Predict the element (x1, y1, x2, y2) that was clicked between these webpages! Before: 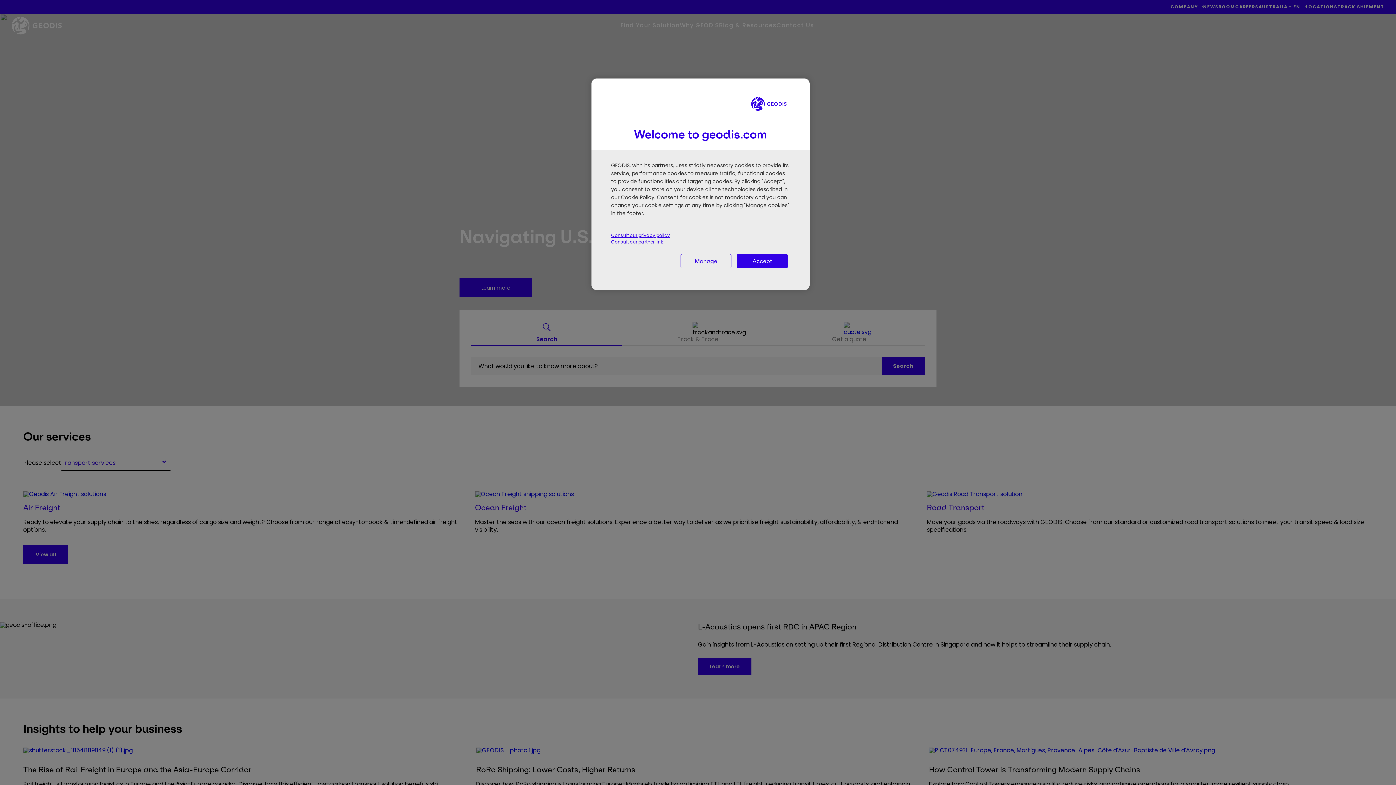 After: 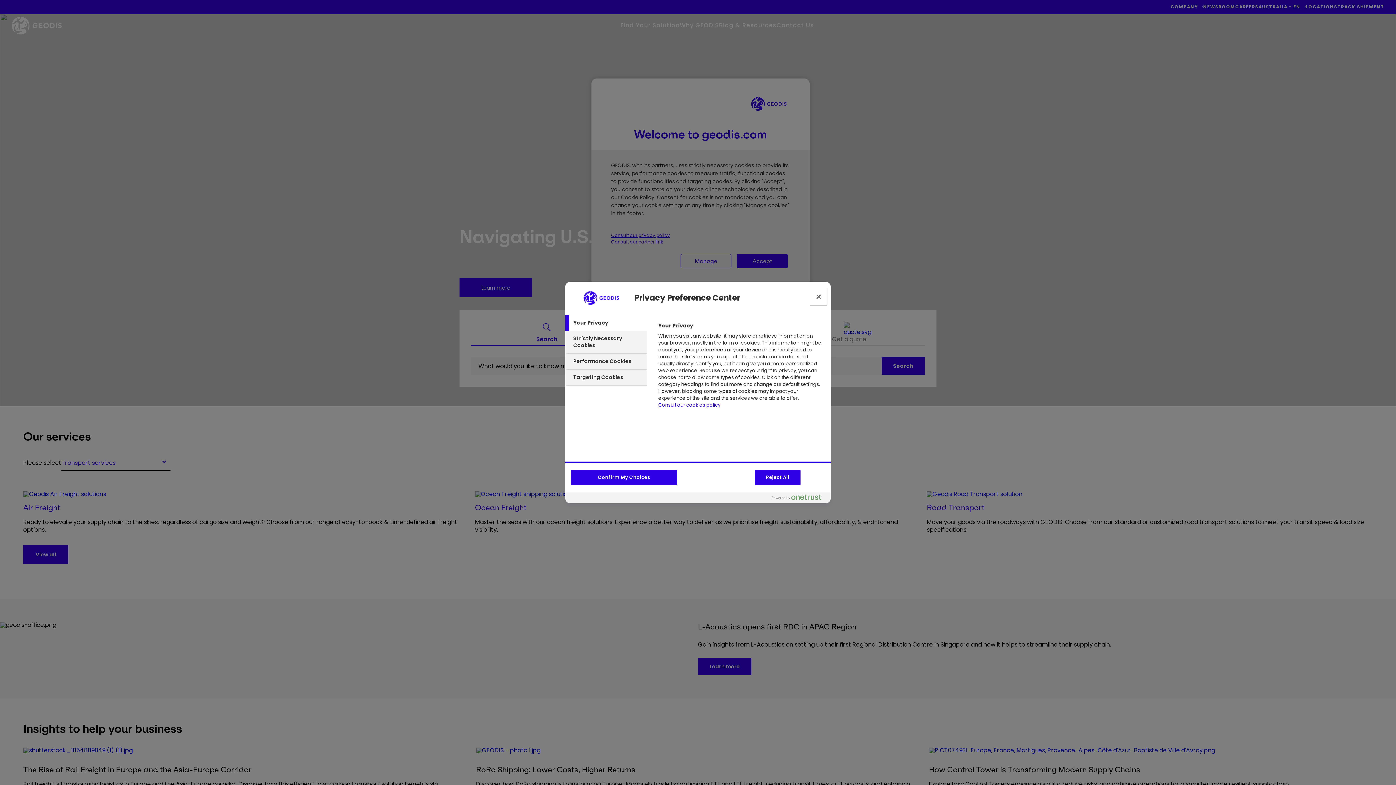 Action: bbox: (680, 254, 731, 268) label: Manage